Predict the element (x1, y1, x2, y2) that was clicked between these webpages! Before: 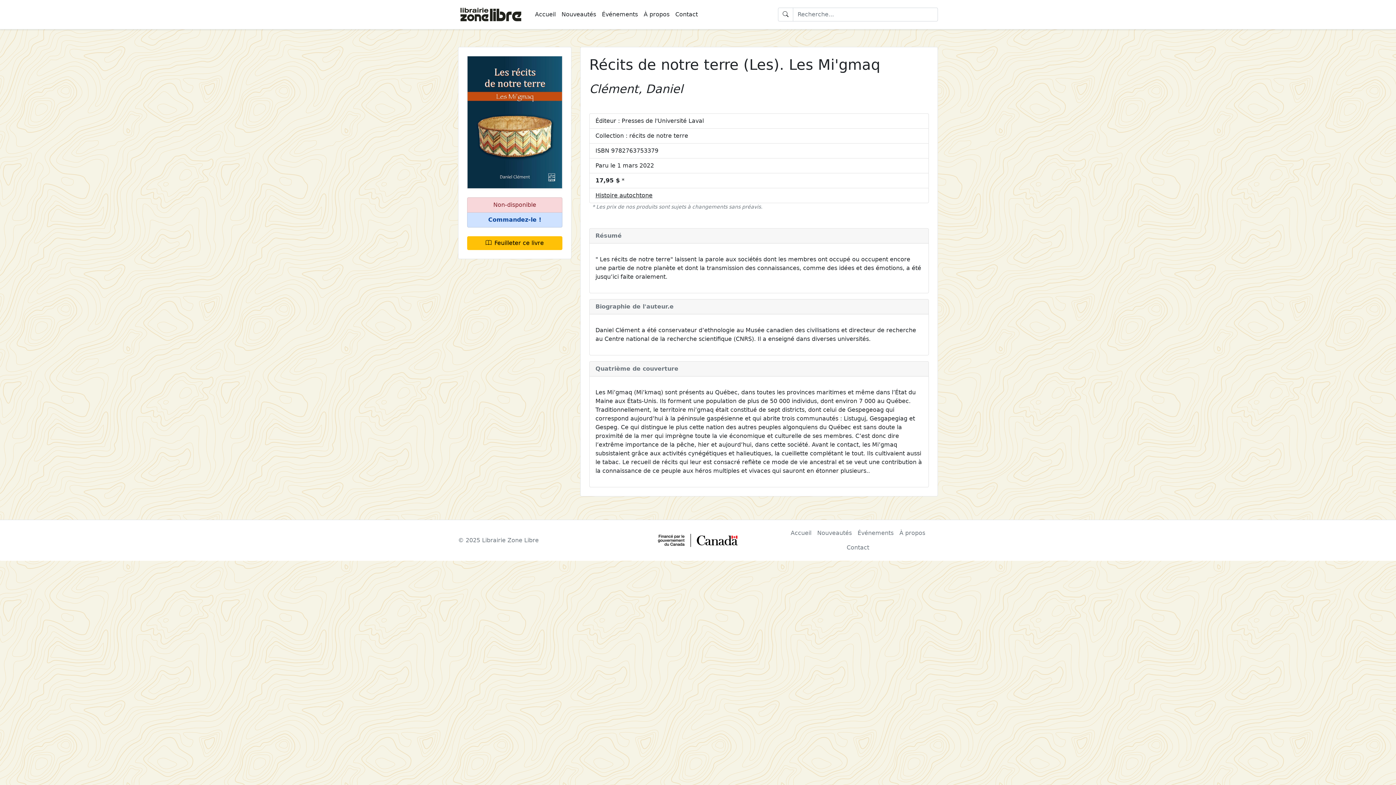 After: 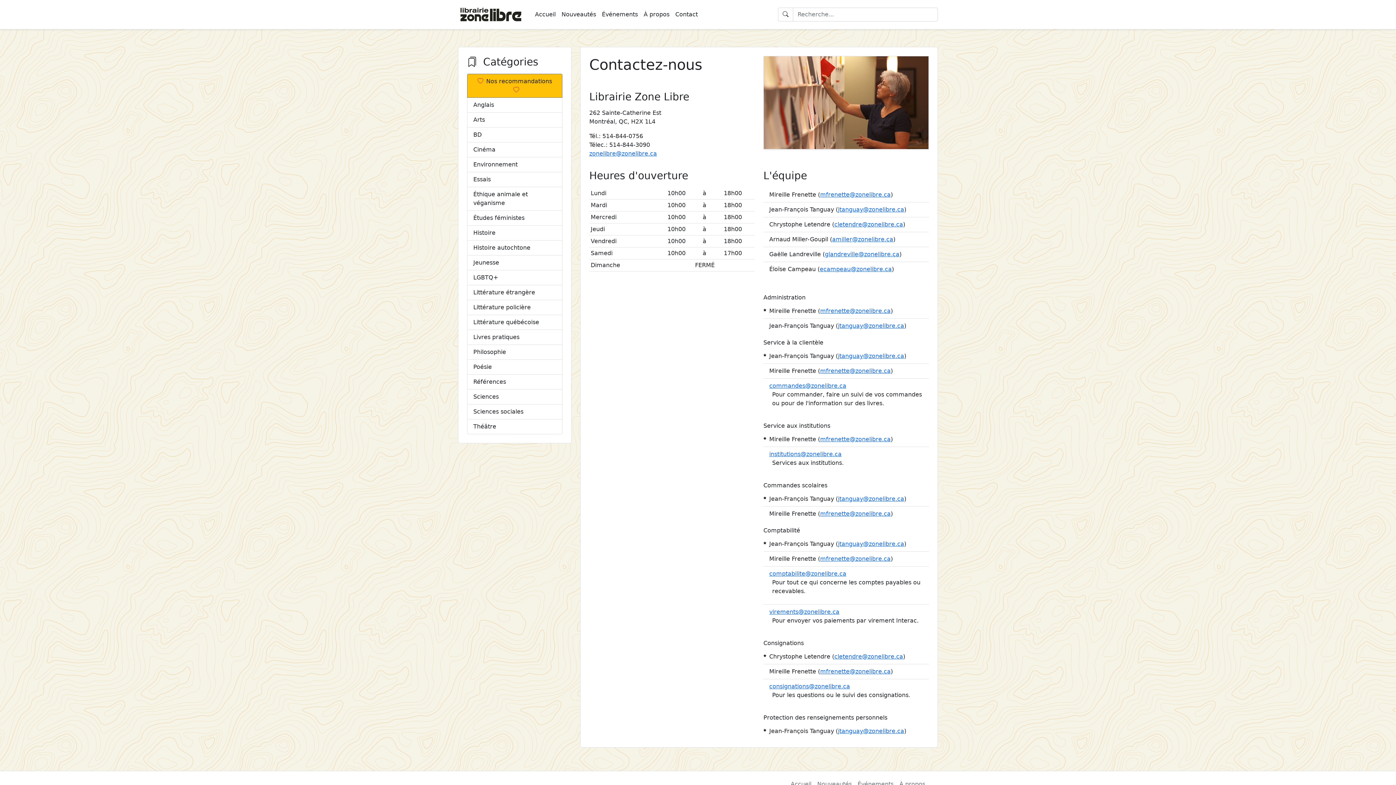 Action: bbox: (672, 7, 700, 21) label: Contact